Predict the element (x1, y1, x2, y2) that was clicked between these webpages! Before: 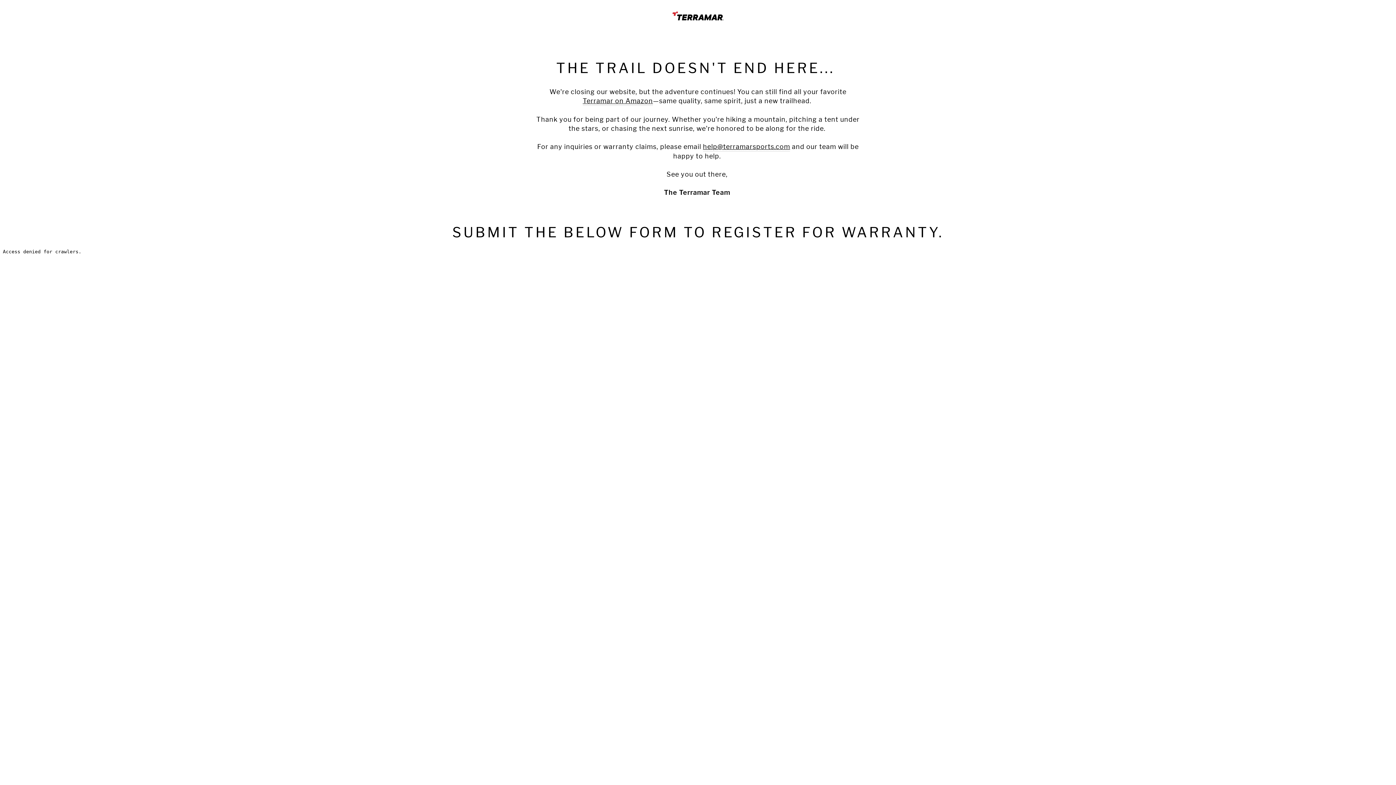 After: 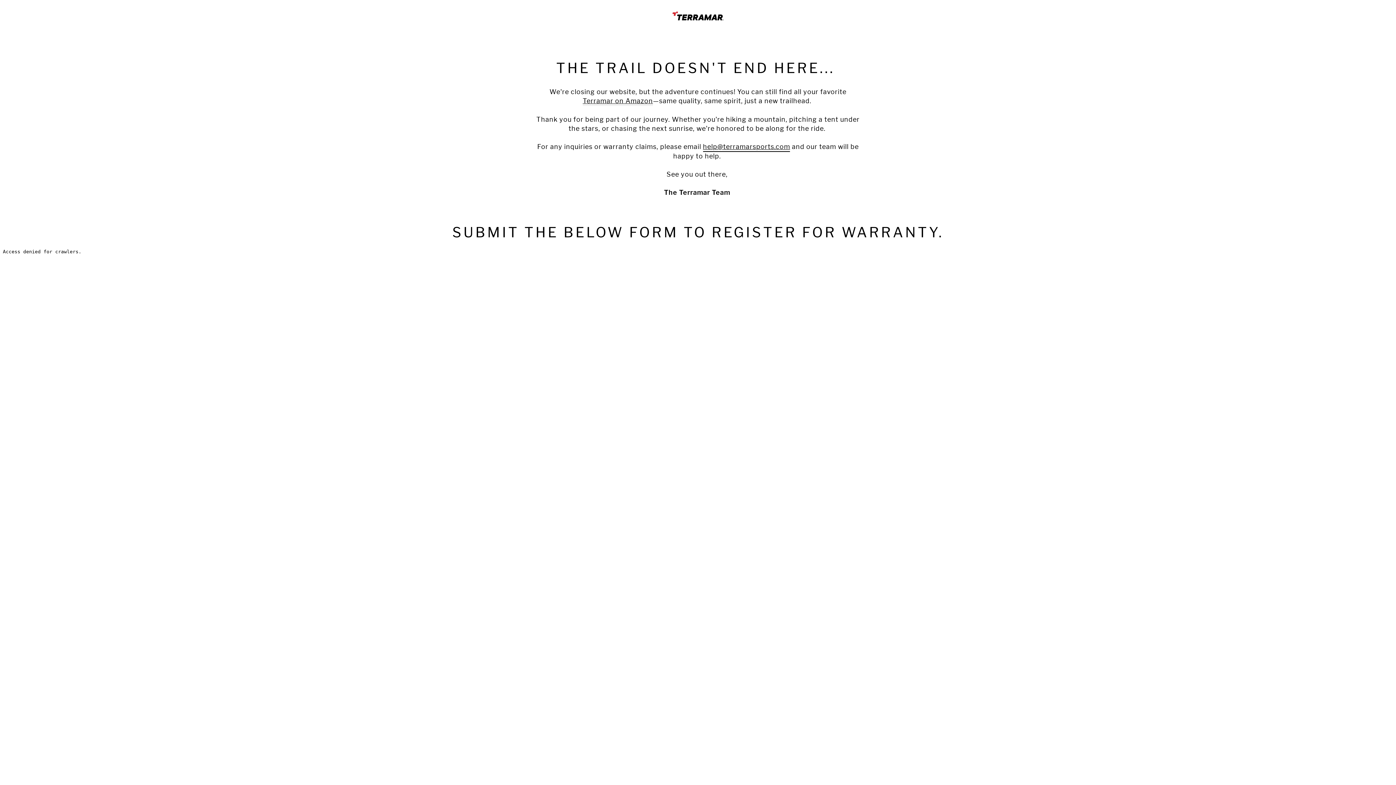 Action: bbox: (703, 142, 790, 151) label: help@terramarsports.com